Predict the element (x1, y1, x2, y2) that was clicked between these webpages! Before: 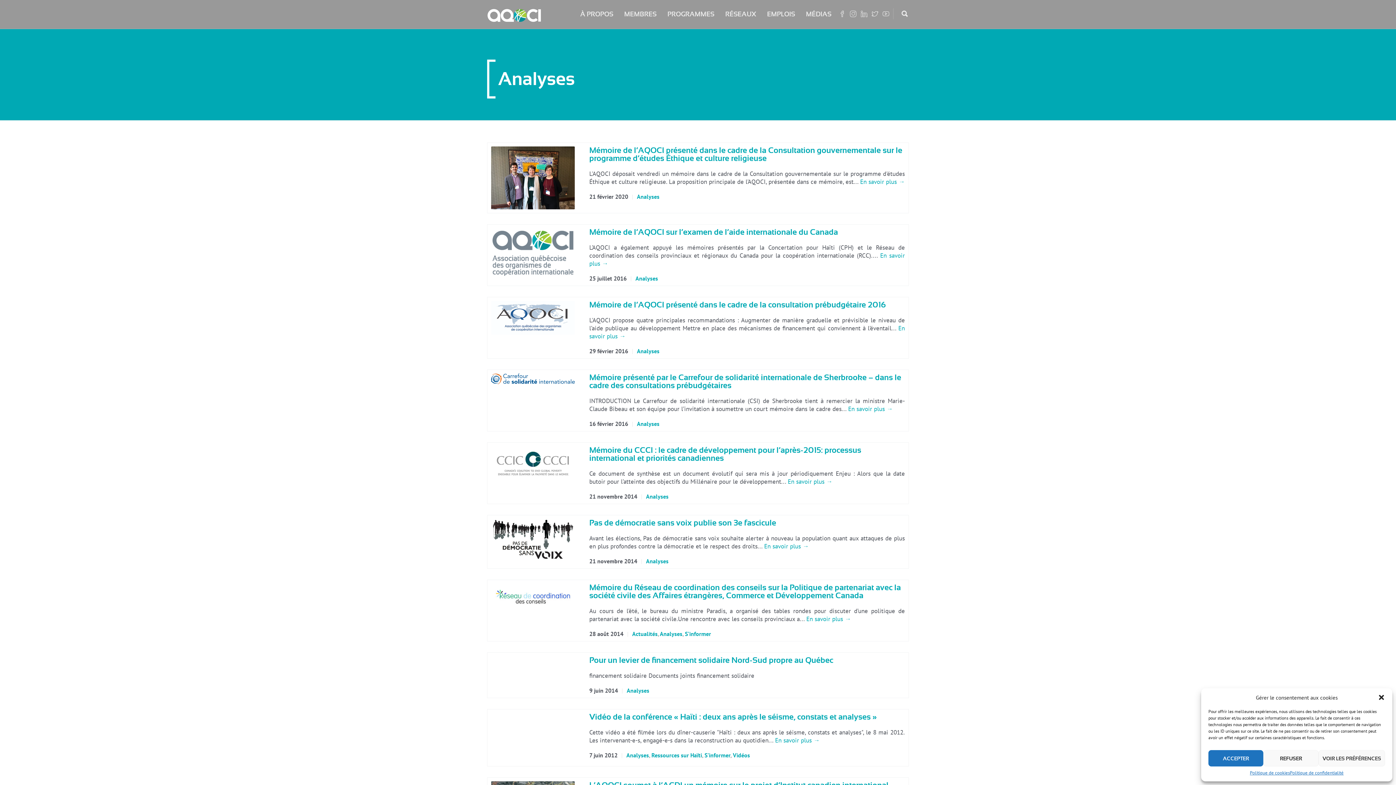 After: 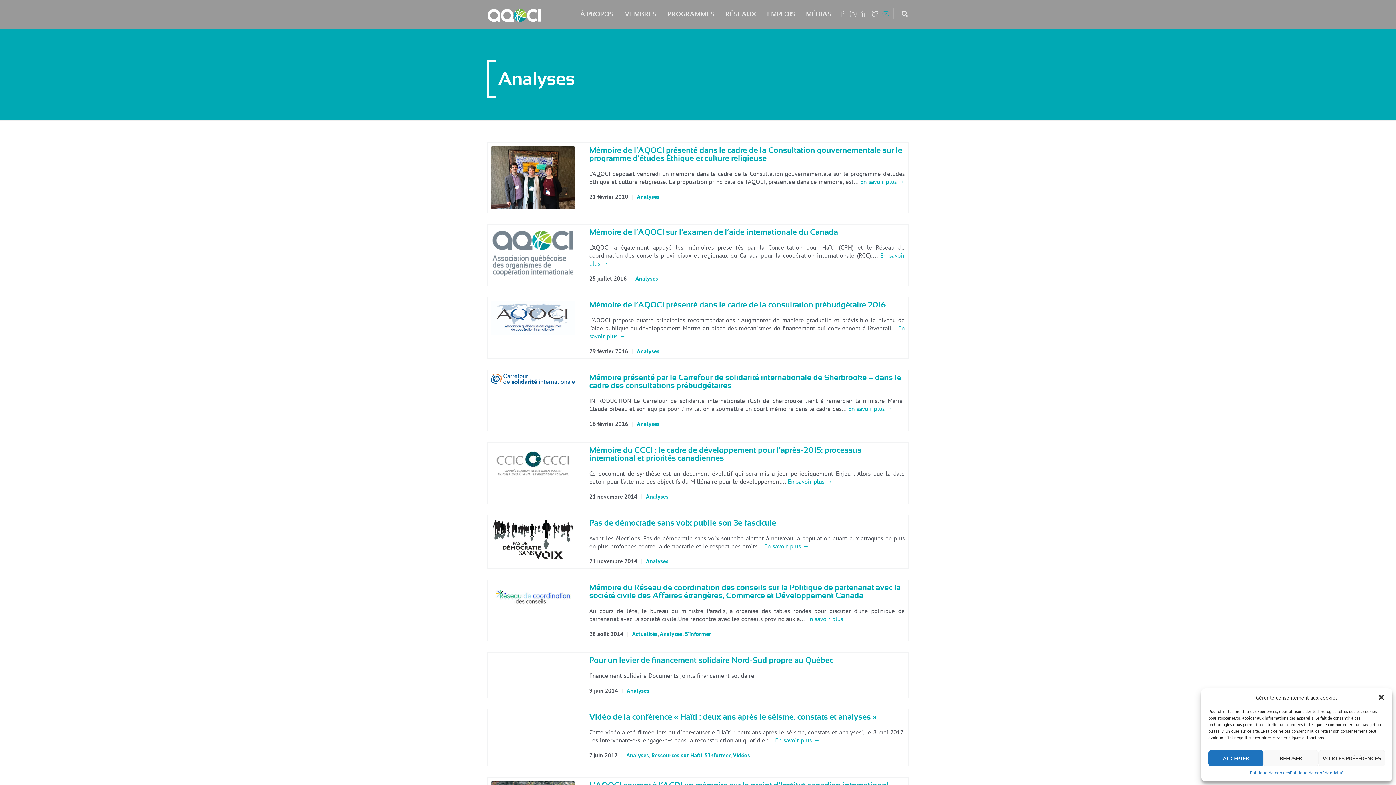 Action: bbox: (880, 10, 891, 18)